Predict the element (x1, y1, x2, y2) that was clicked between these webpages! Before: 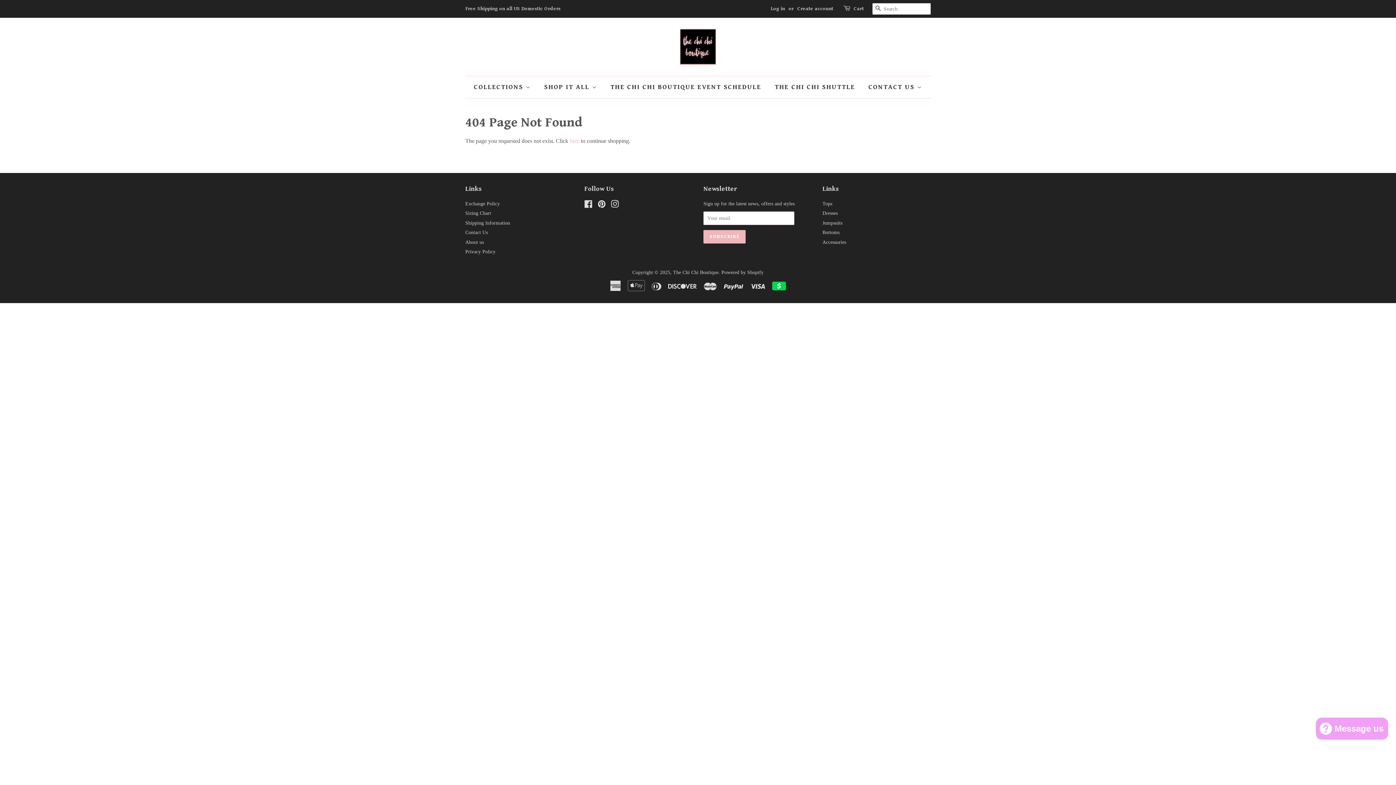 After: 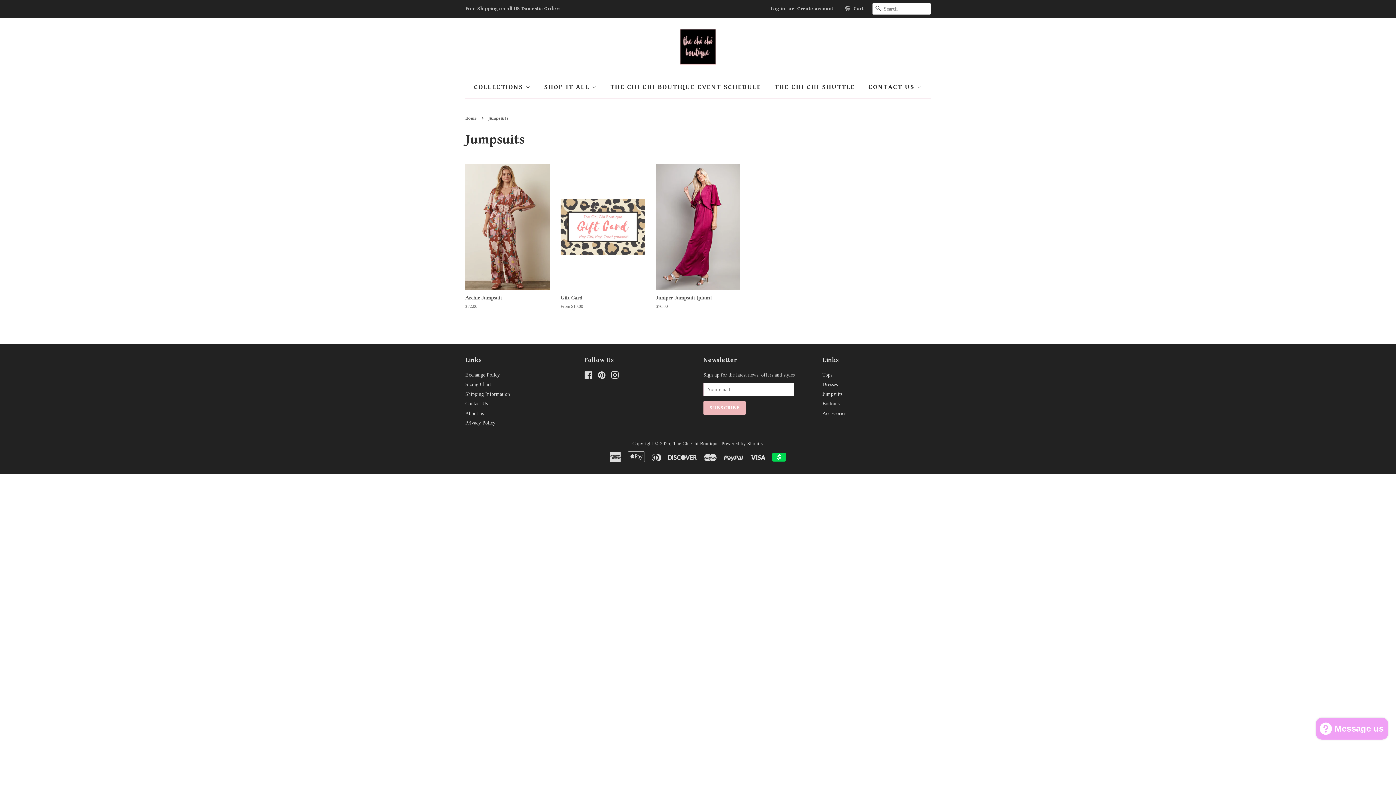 Action: bbox: (822, 220, 842, 225) label: Jumpsuits